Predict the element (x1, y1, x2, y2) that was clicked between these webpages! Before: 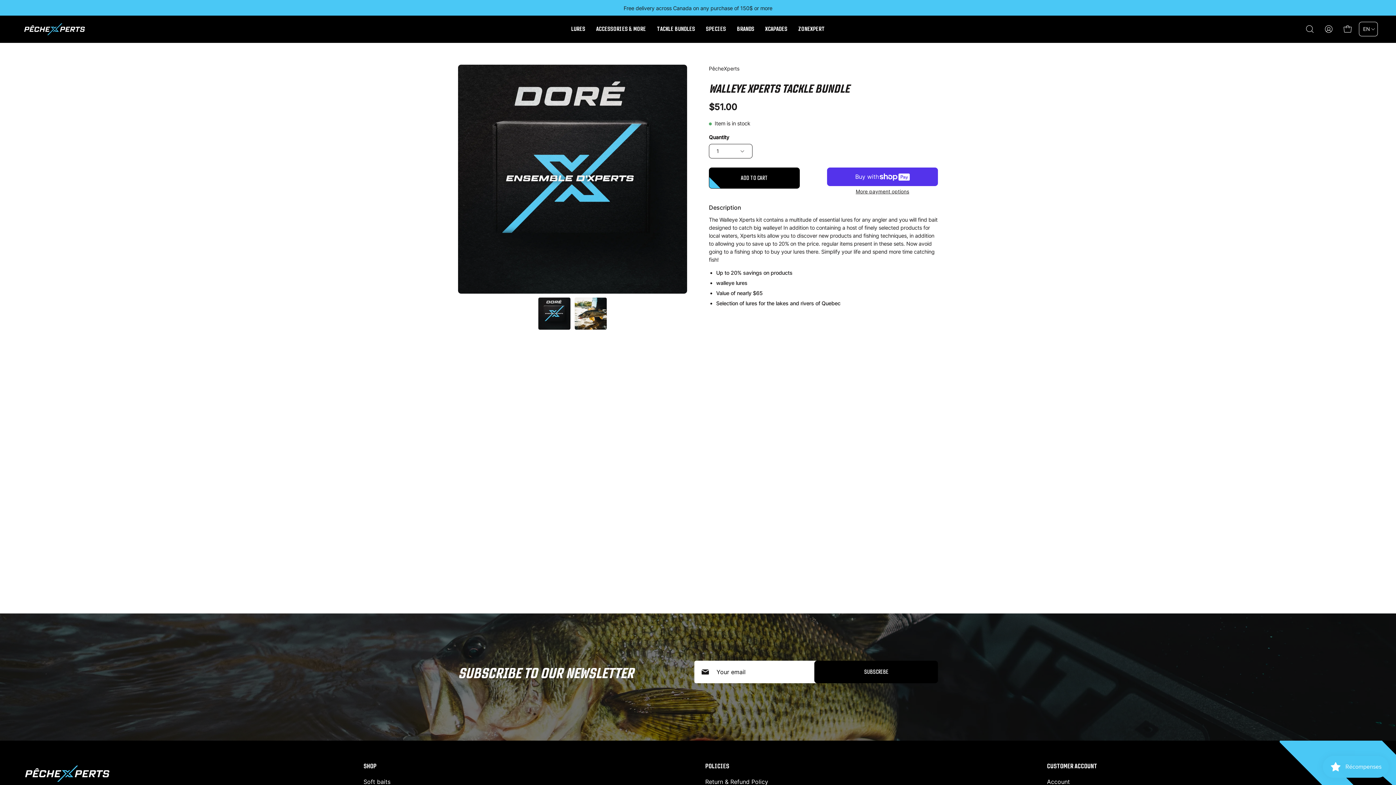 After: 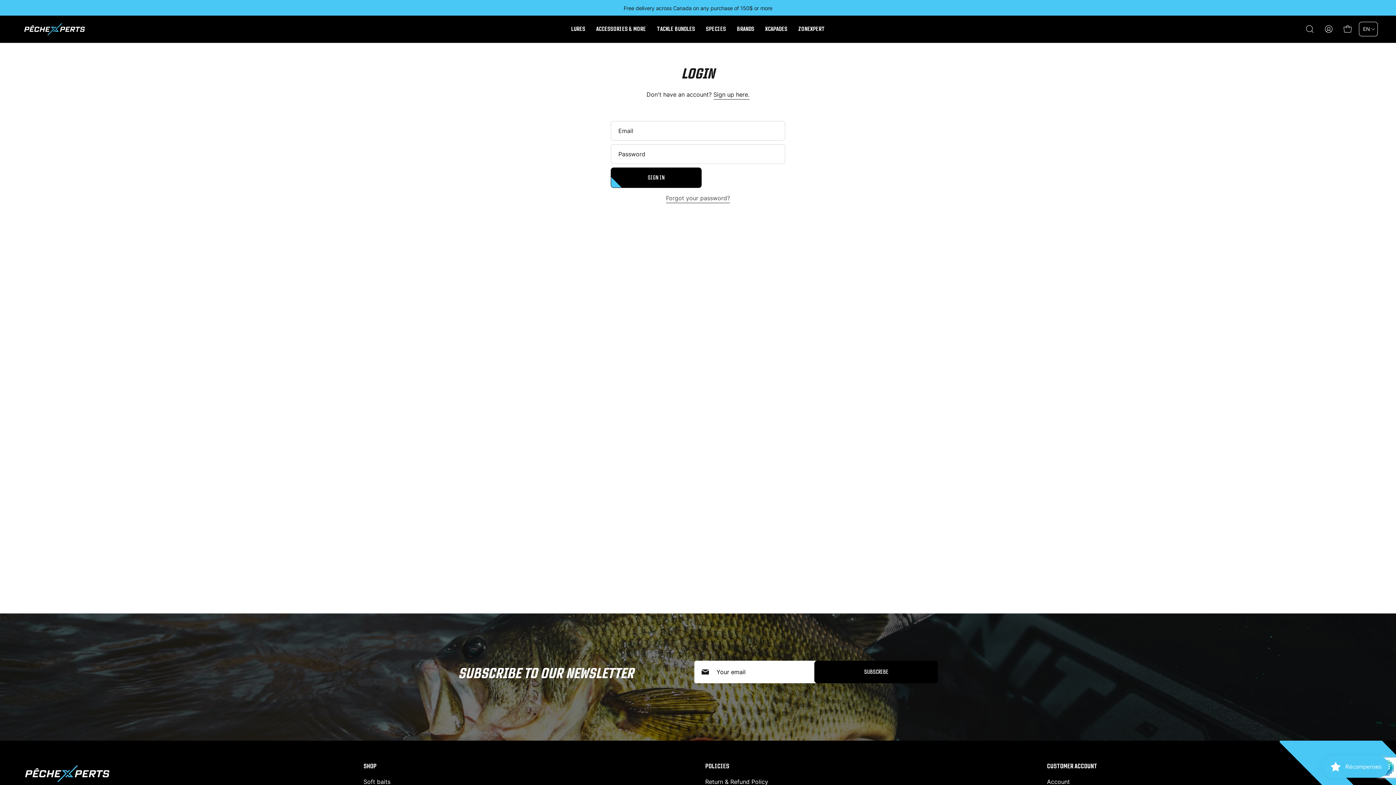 Action: bbox: (1047, 779, 1070, 786) label: Account